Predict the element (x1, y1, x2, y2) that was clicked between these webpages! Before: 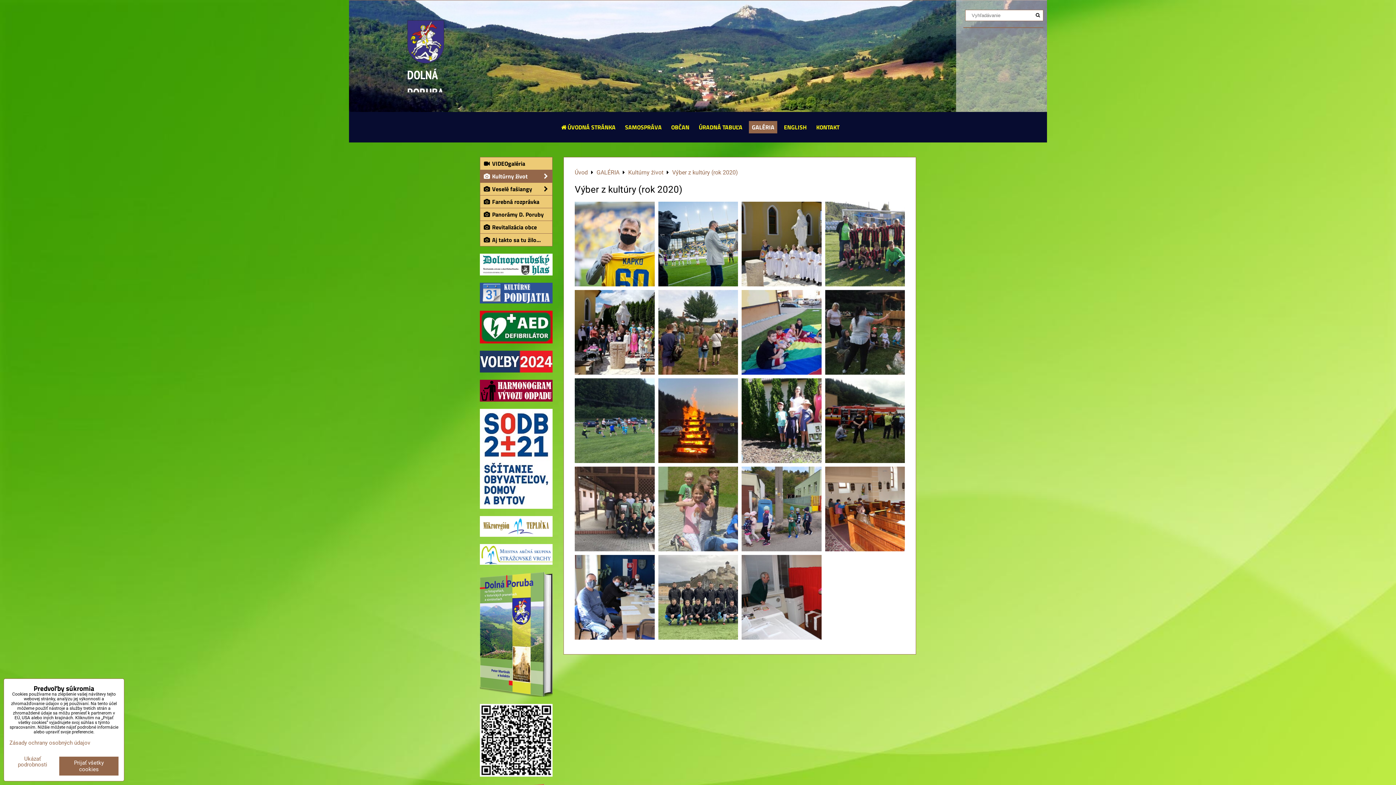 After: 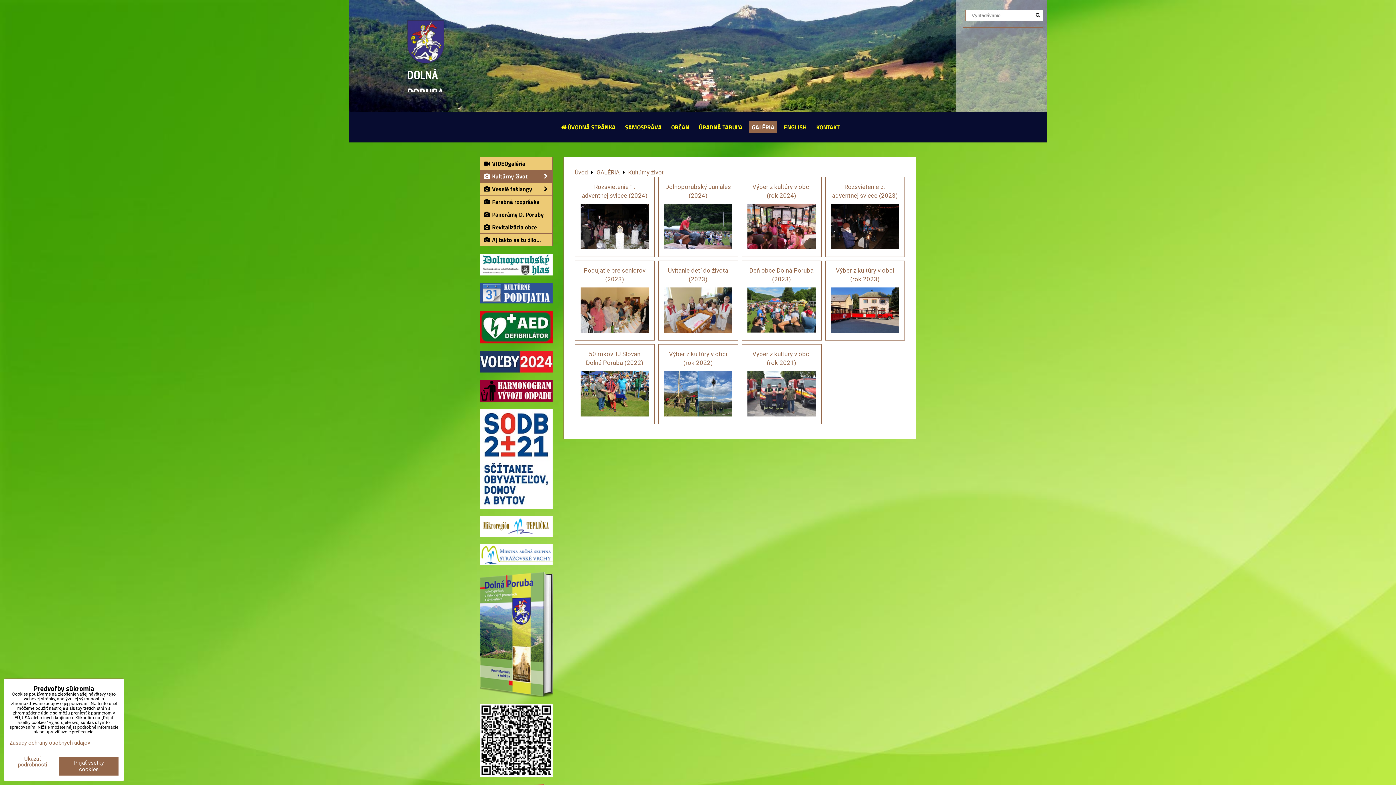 Action: bbox: (628, 169, 663, 176) label: Kultúrny život